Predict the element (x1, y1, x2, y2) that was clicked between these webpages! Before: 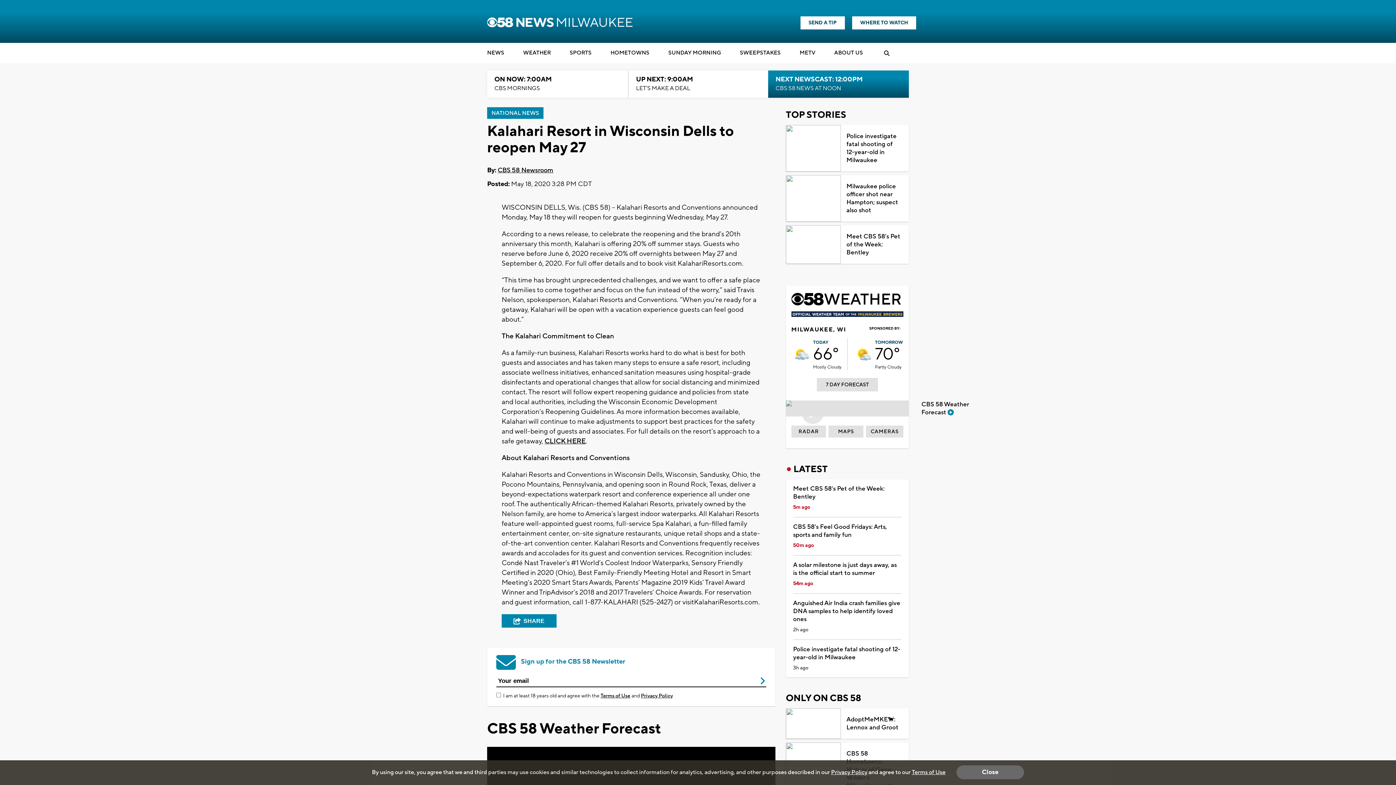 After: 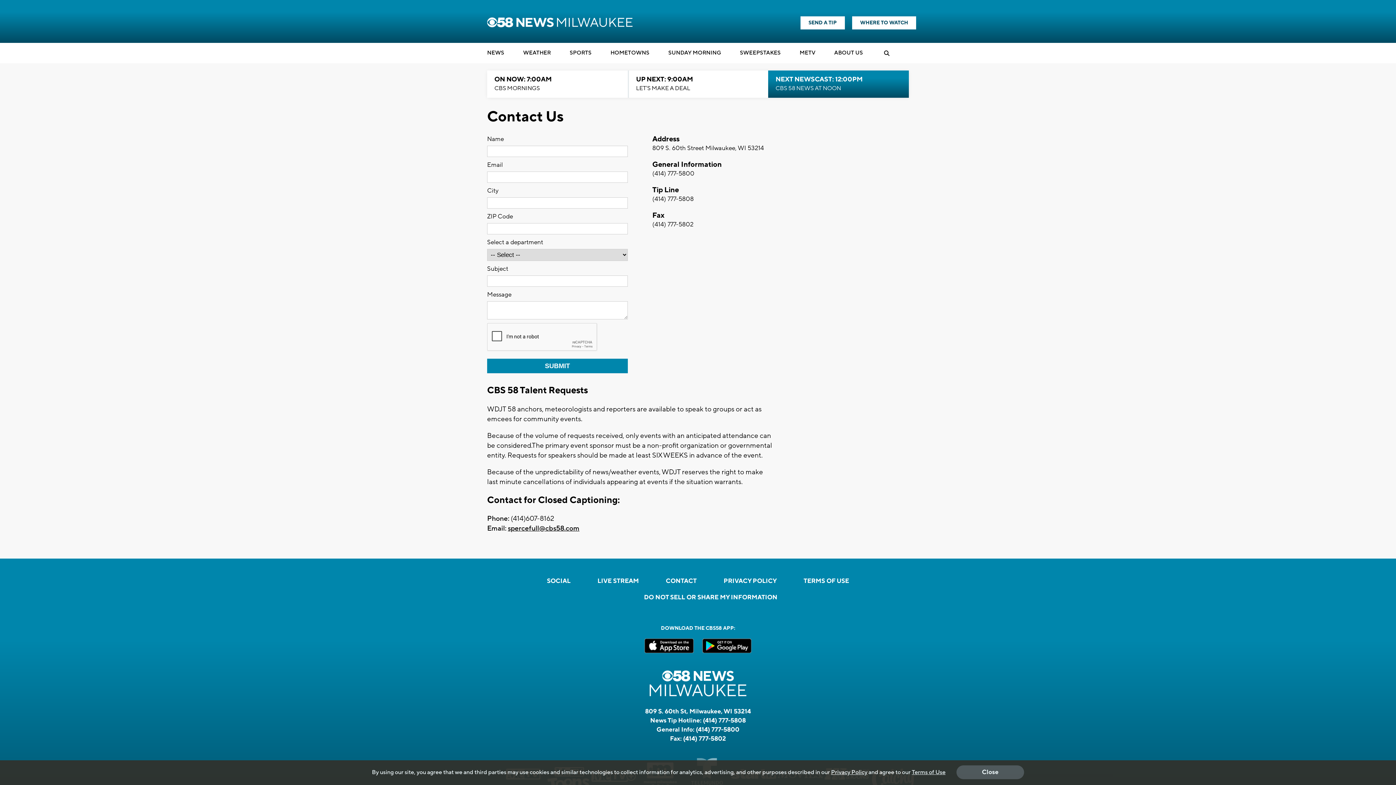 Action: bbox: (800, 17, 845, 30) label: SEND A TIP